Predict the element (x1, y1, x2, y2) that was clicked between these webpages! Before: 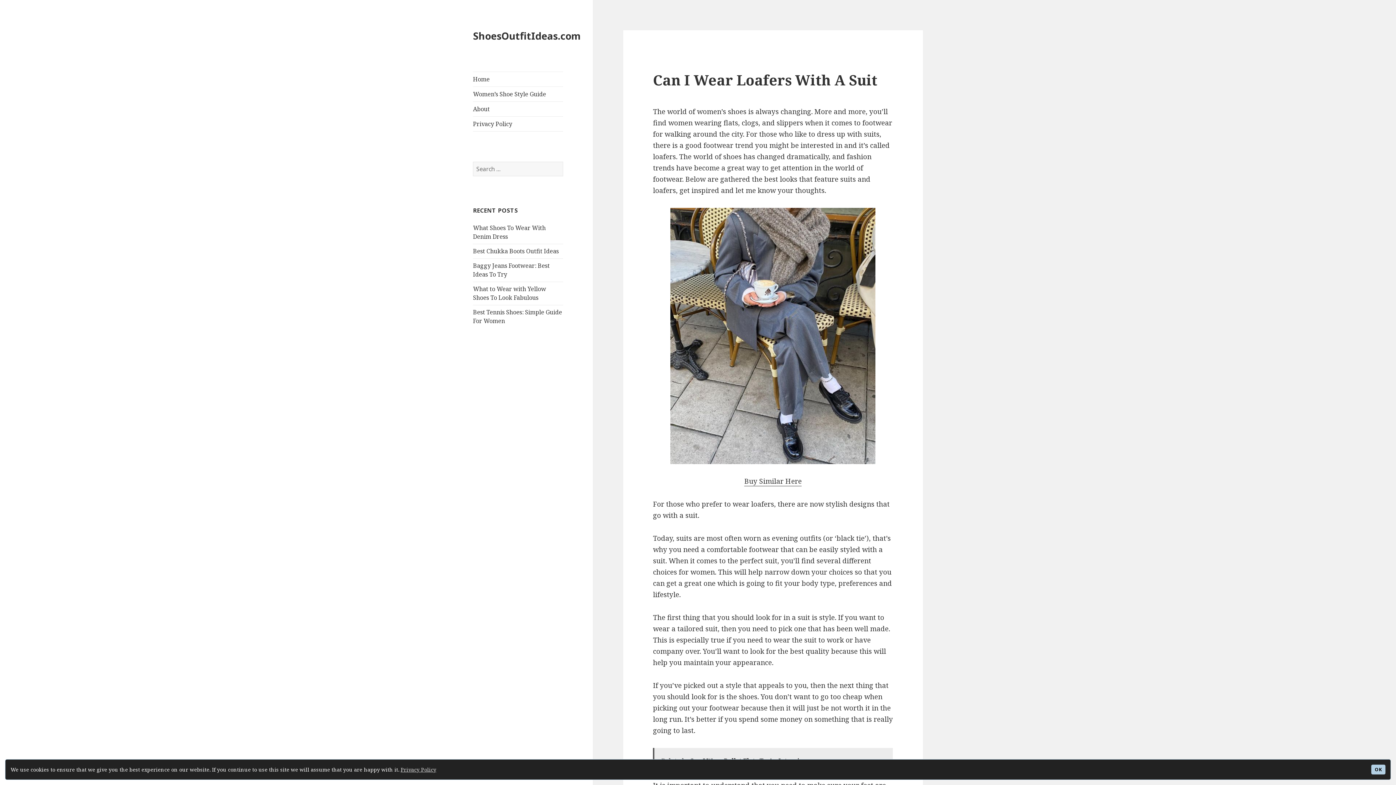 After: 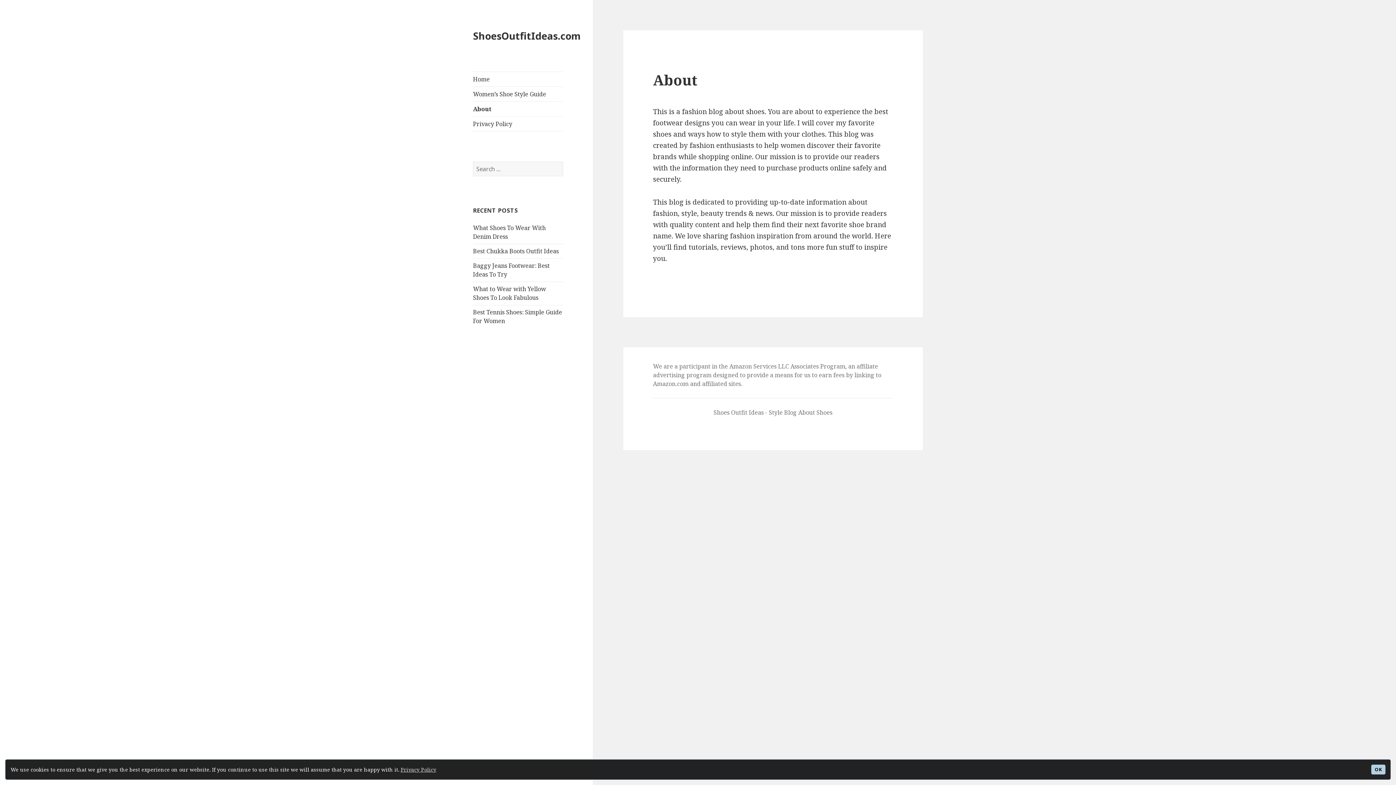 Action: bbox: (473, 101, 563, 116) label: About